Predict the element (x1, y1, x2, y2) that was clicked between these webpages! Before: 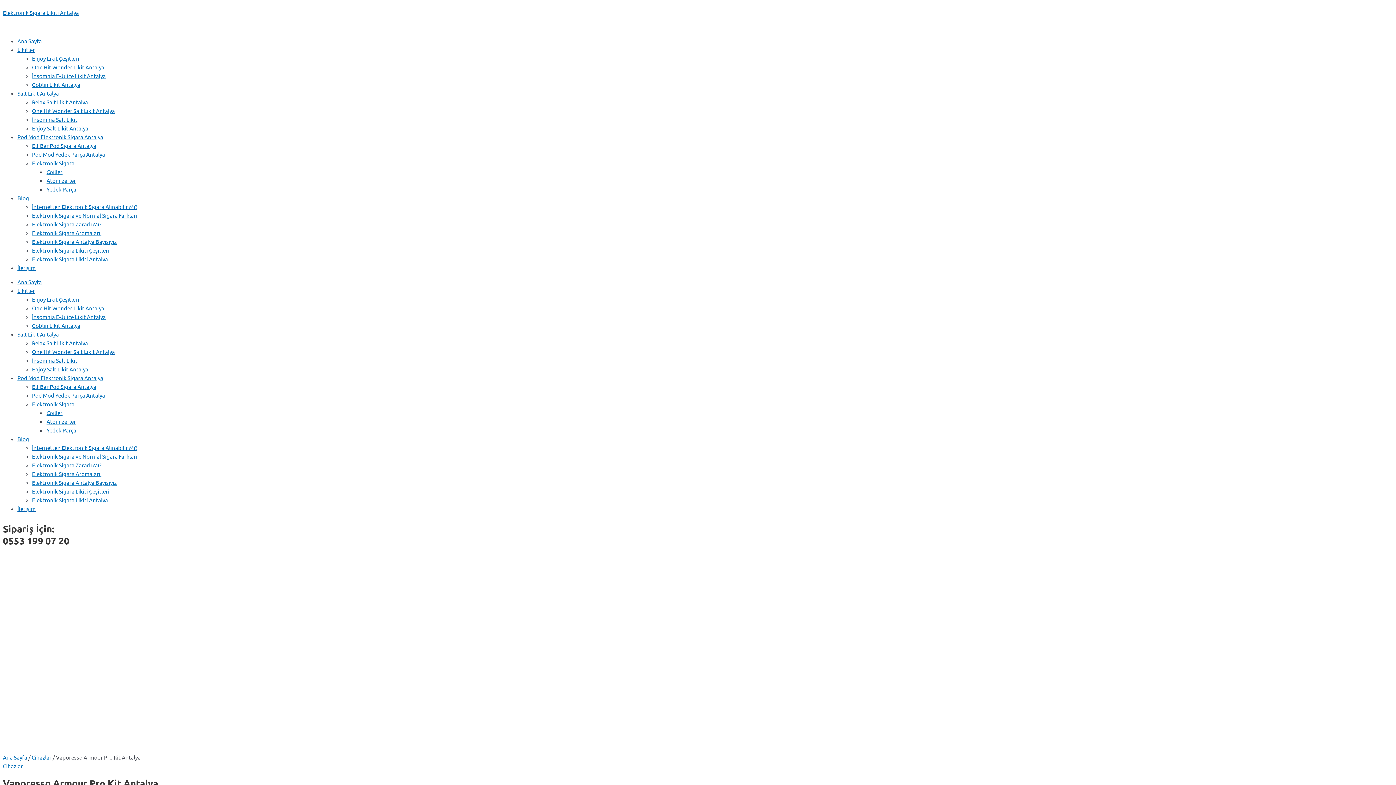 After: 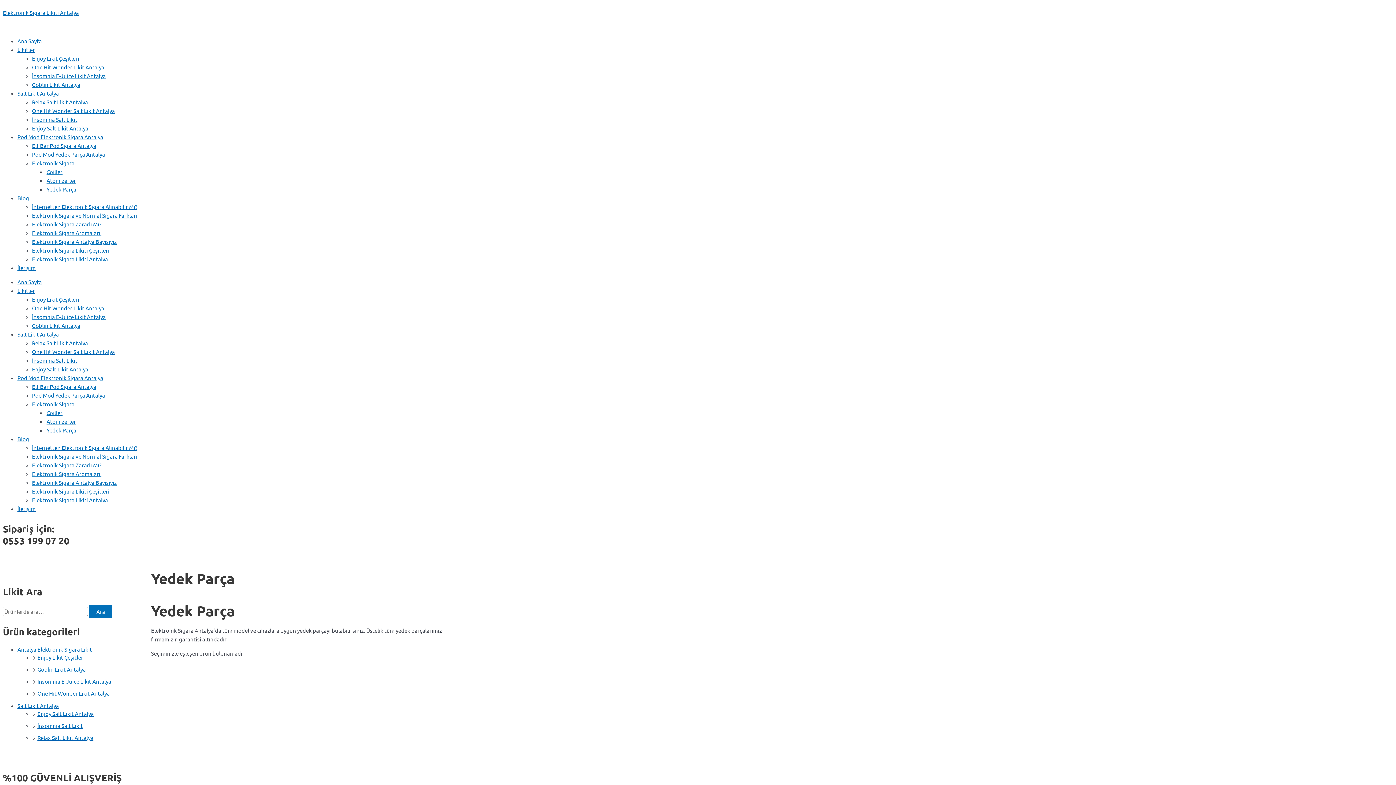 Action: label: Yedek Parça bbox: (46, 426, 76, 433)